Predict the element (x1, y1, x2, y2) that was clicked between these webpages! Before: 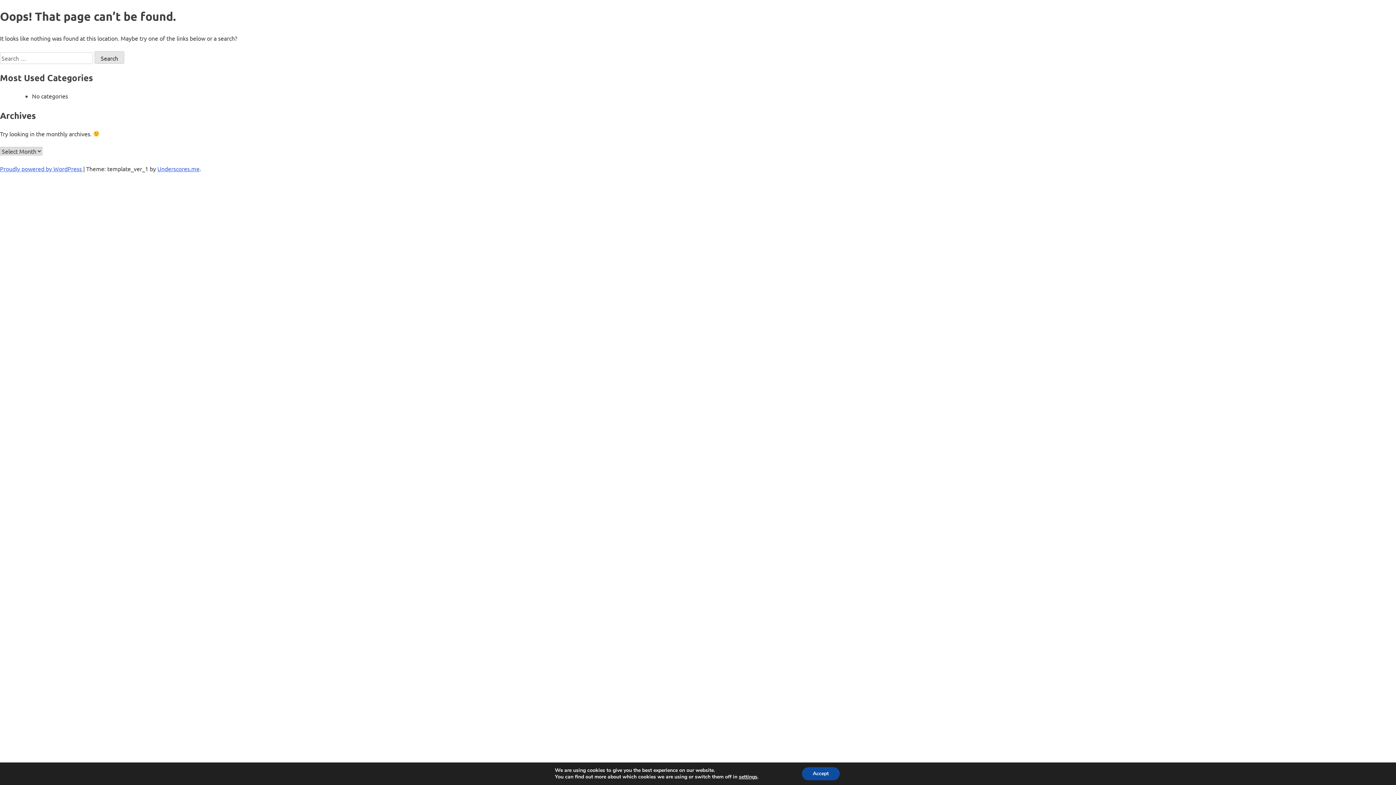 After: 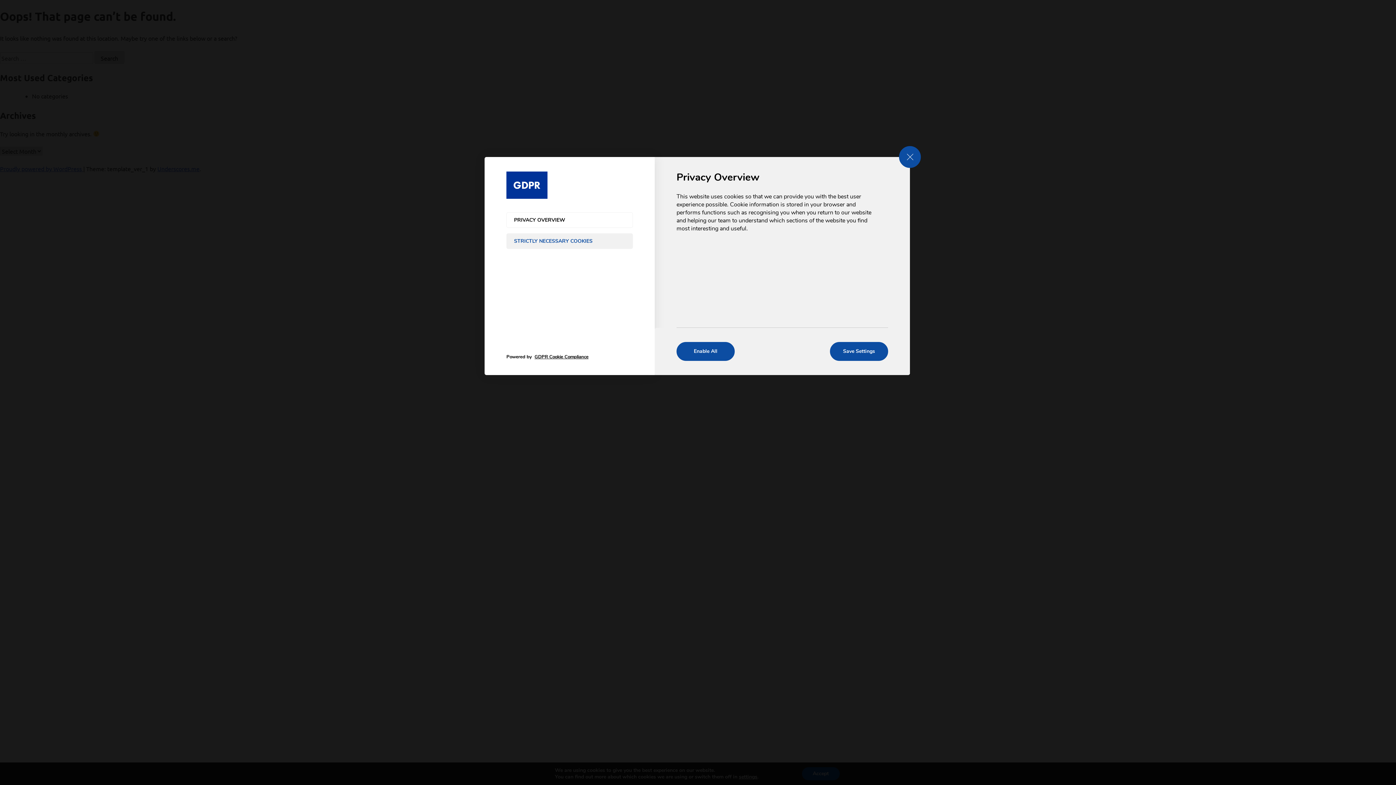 Action: bbox: (739, 774, 757, 780) label: settings